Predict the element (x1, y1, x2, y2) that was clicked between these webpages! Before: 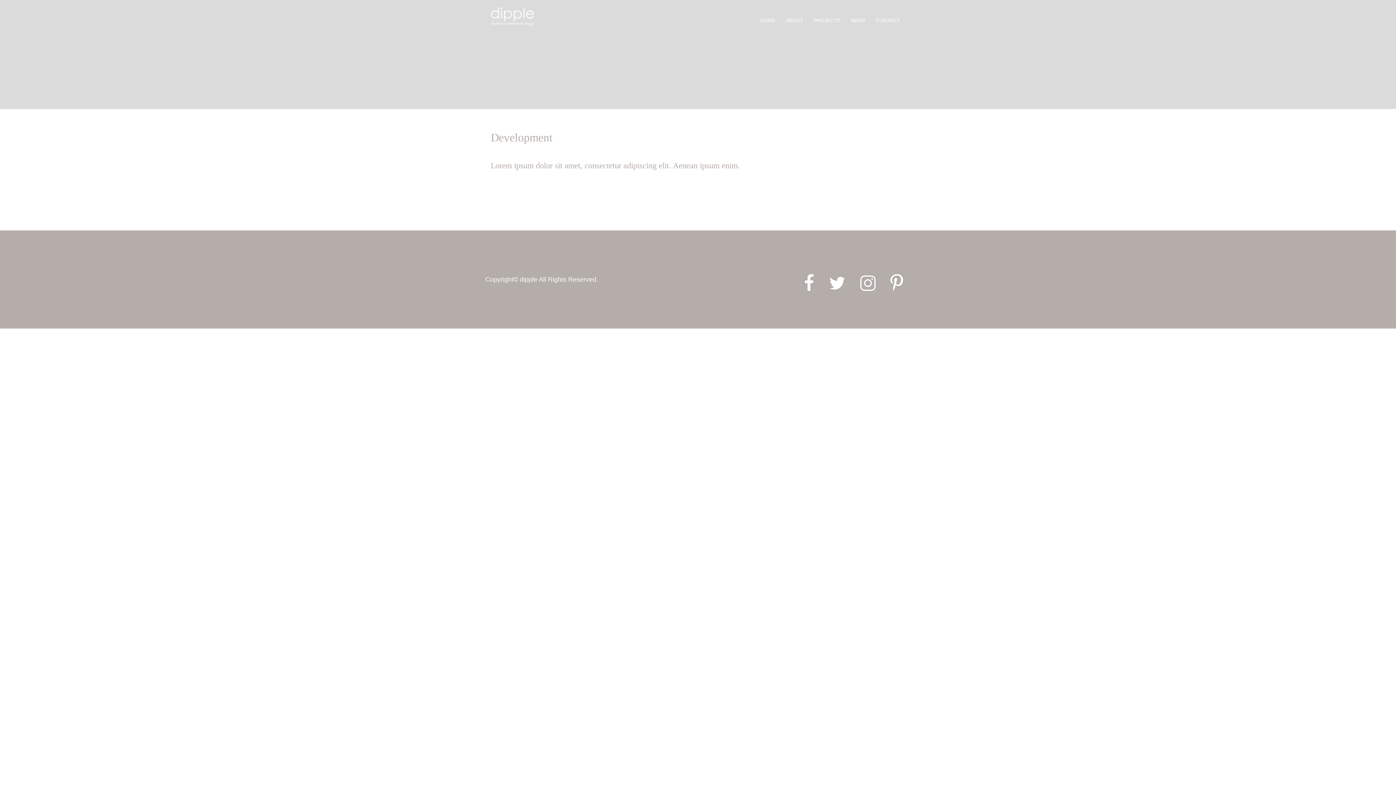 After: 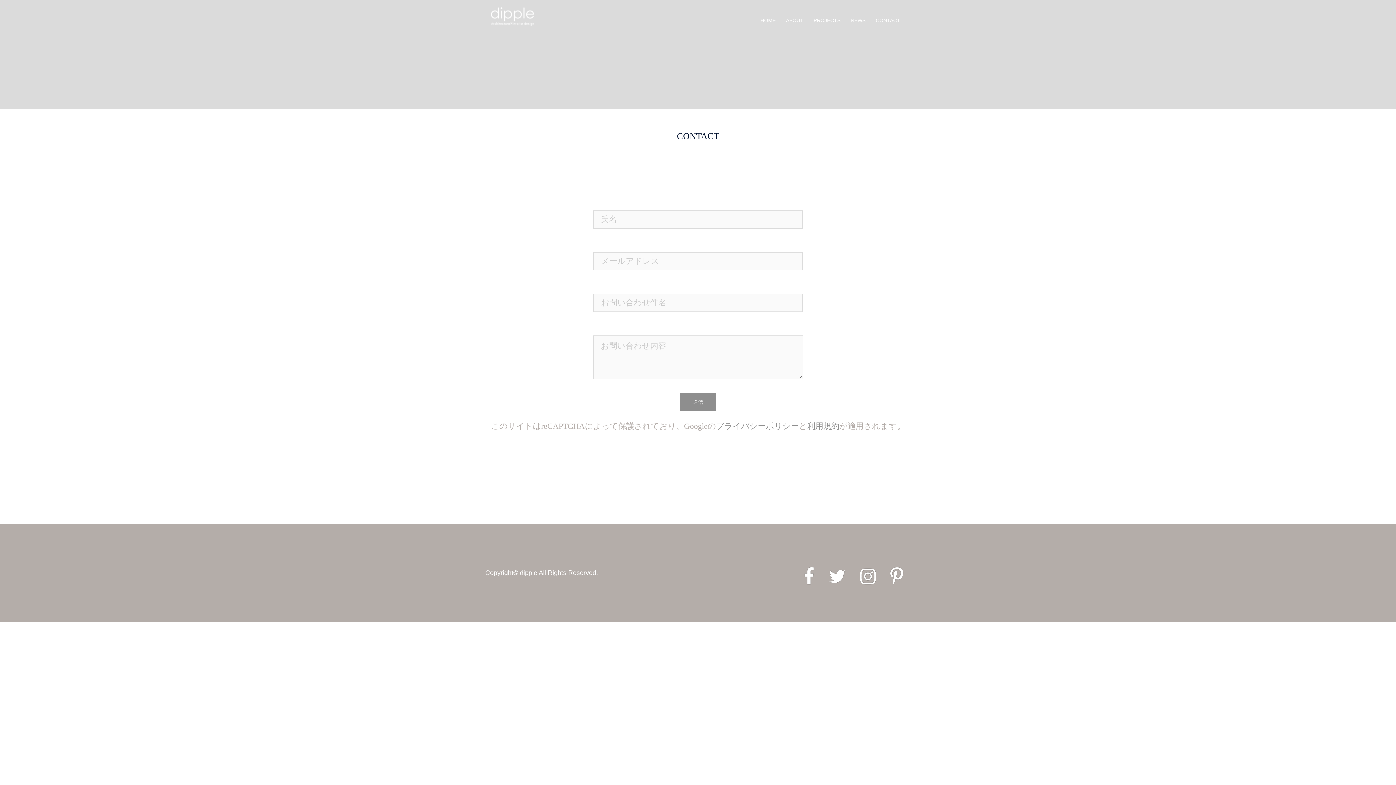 Action: label: CONTACT bbox: (876, 16, 900, 24)